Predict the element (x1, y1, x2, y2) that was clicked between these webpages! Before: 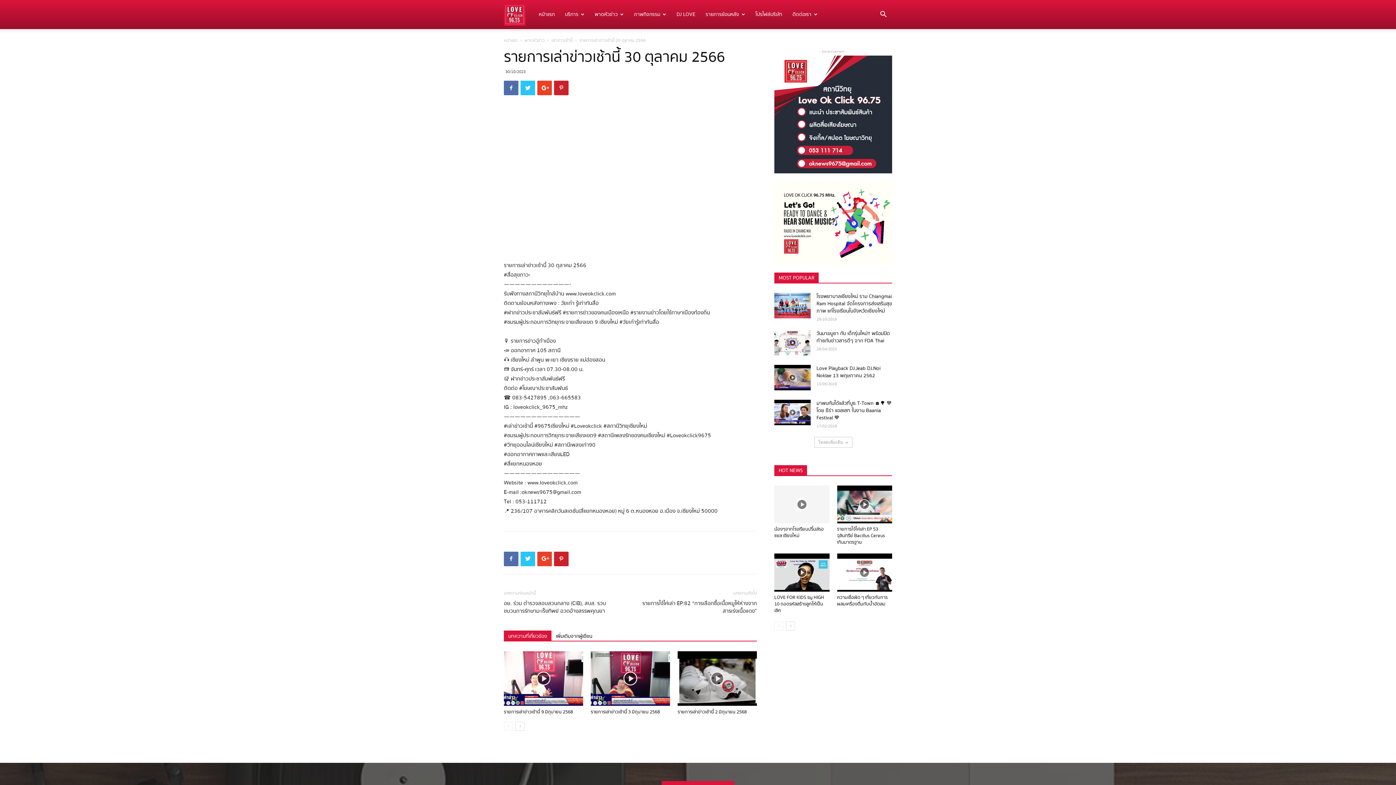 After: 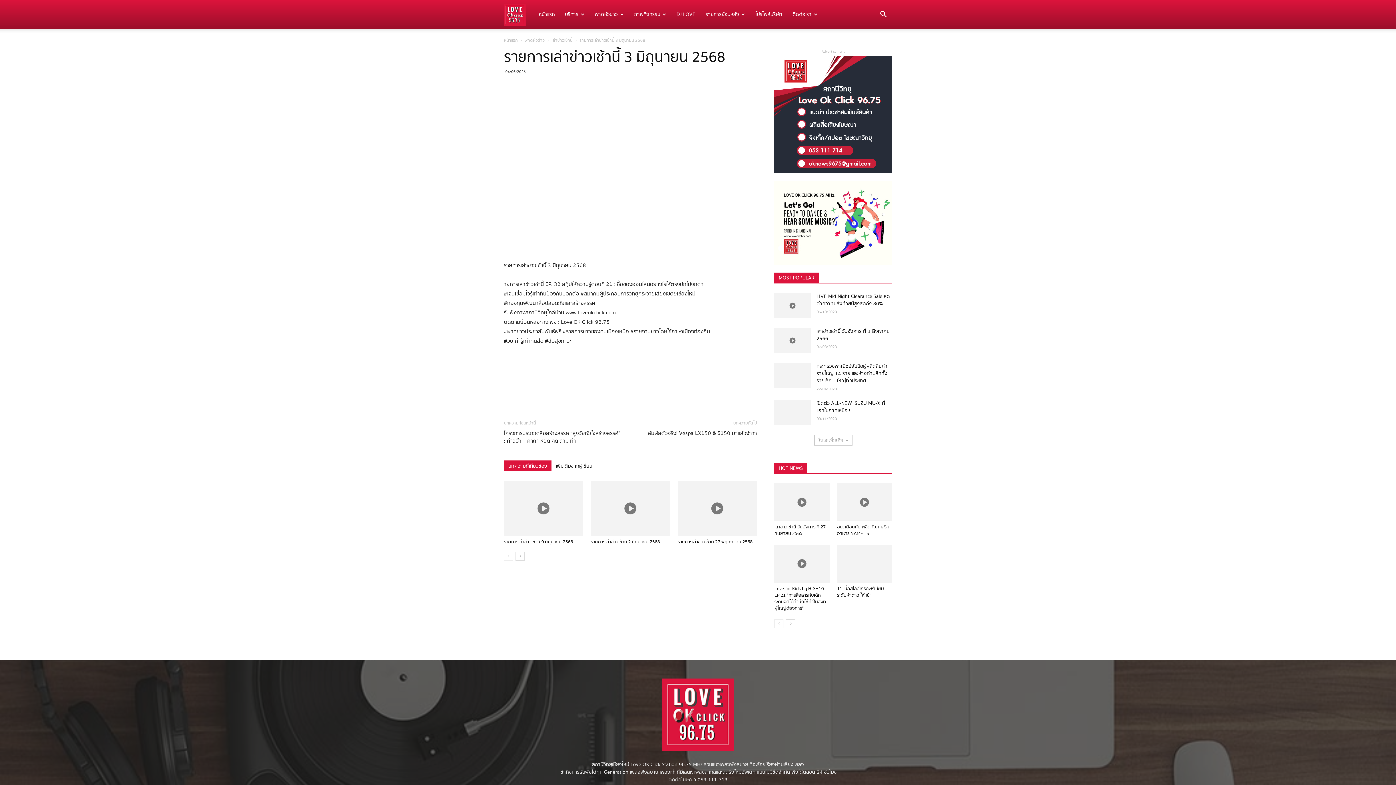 Action: label: รายการเล่าข่าวเช้านี้ 3 มิถุนายน 2568 bbox: (590, 708, 660, 715)